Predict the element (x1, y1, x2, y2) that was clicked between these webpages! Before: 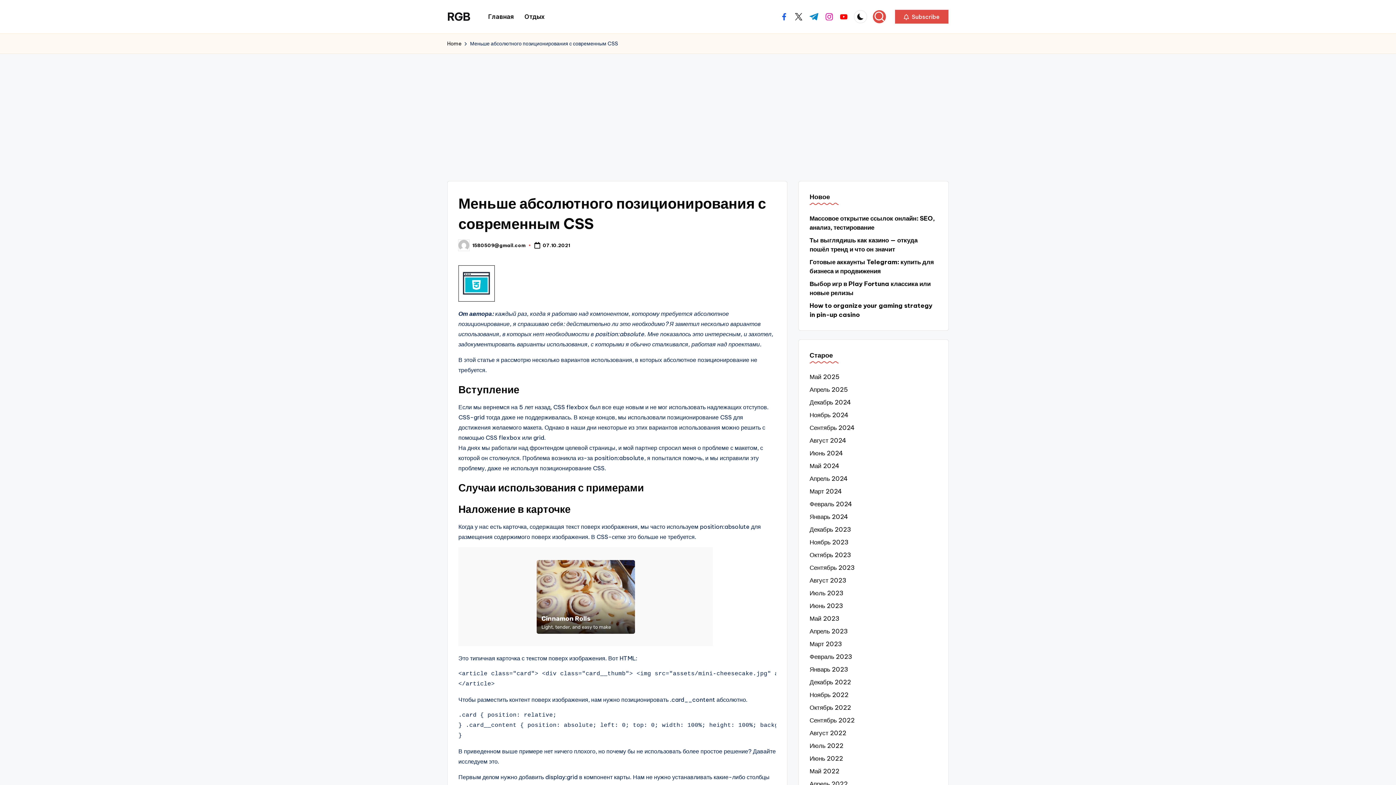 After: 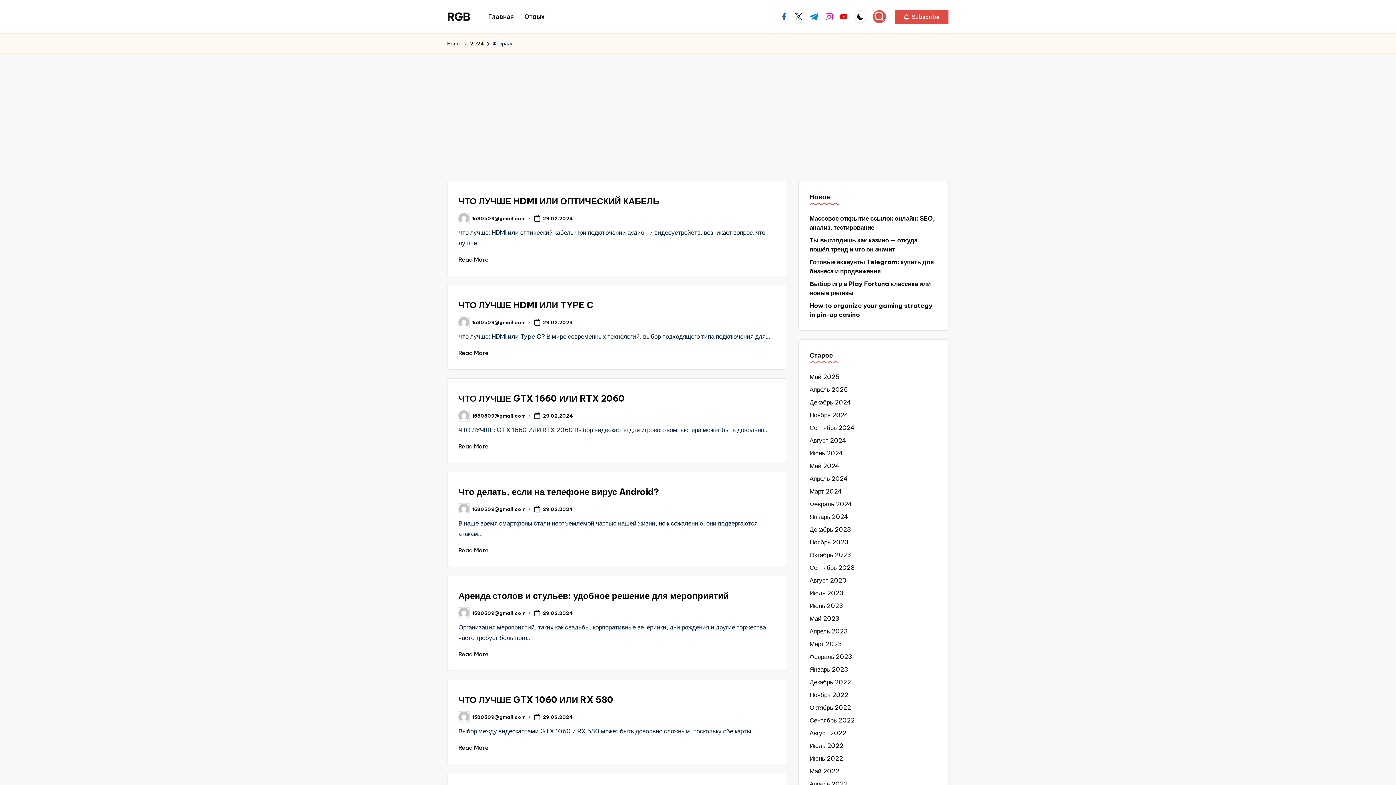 Action: bbox: (809, 500, 937, 509) label: Февраль 2024